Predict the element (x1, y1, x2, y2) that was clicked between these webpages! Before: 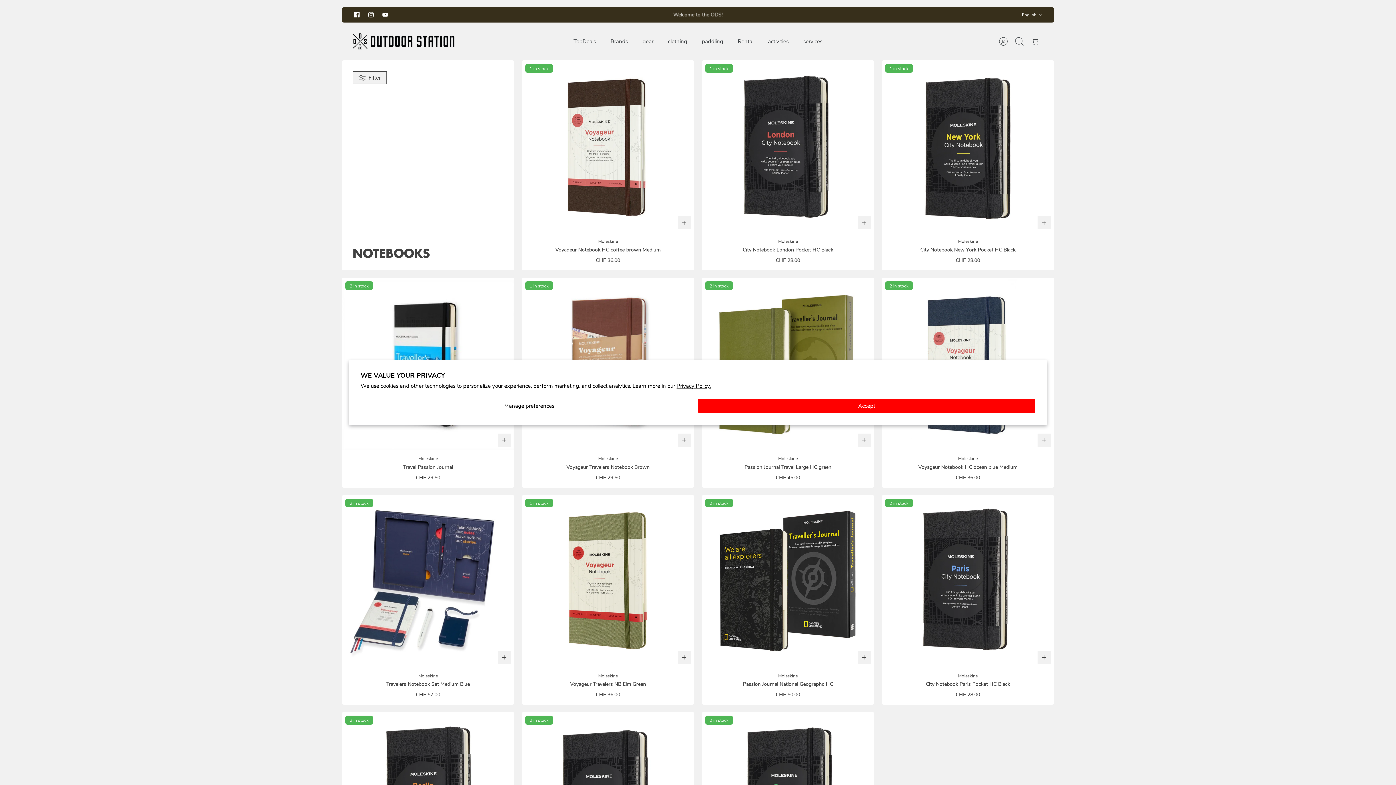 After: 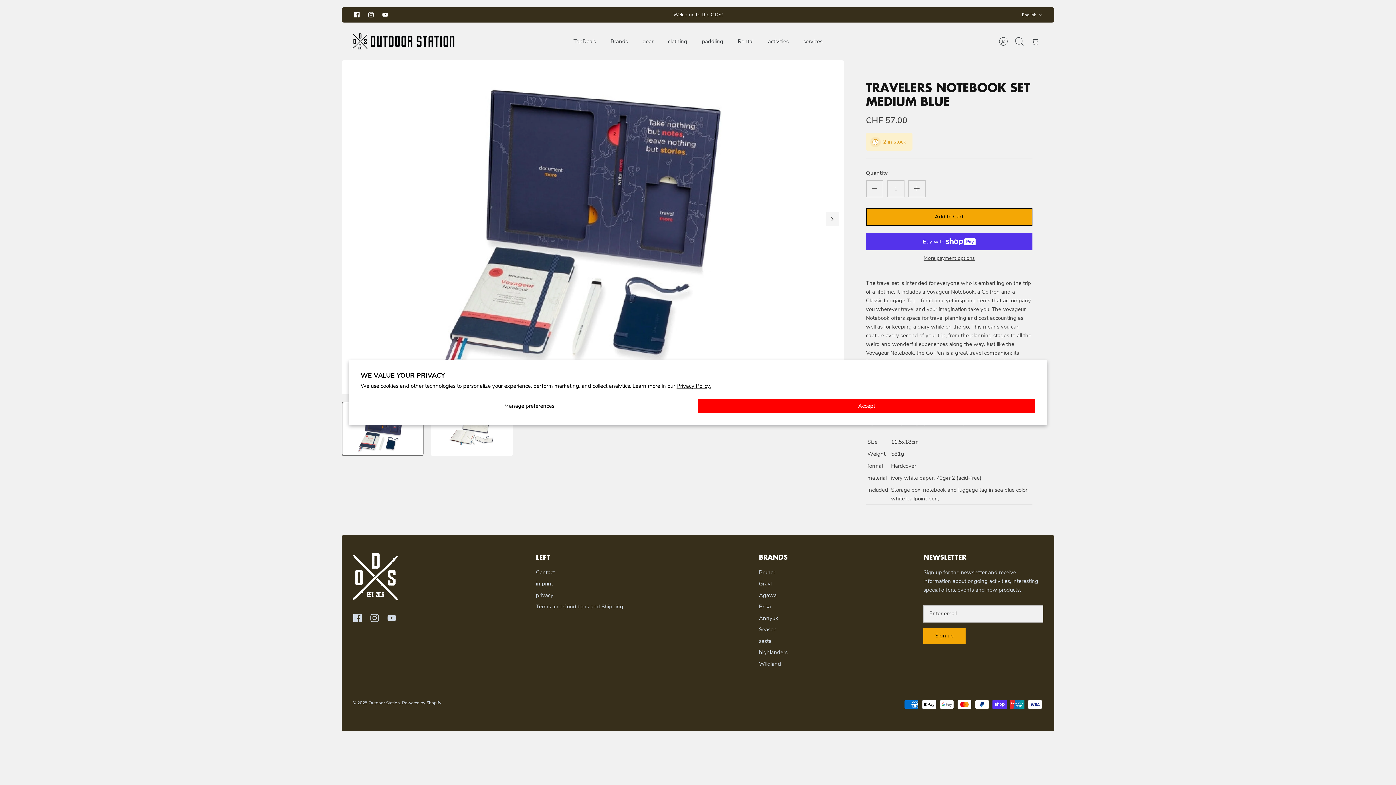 Action: label: Travelers Notebook Set Medium Blue bbox: (341, 495, 514, 667)